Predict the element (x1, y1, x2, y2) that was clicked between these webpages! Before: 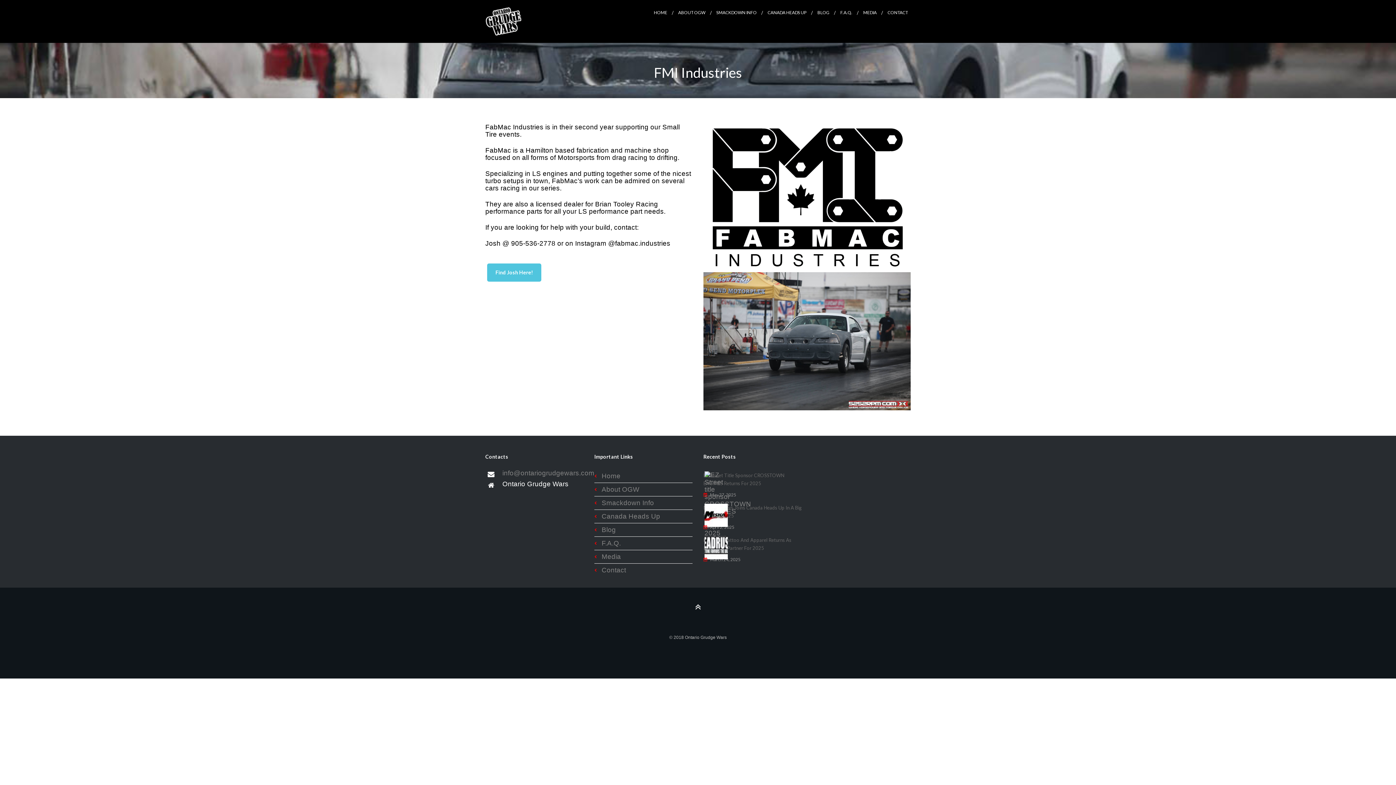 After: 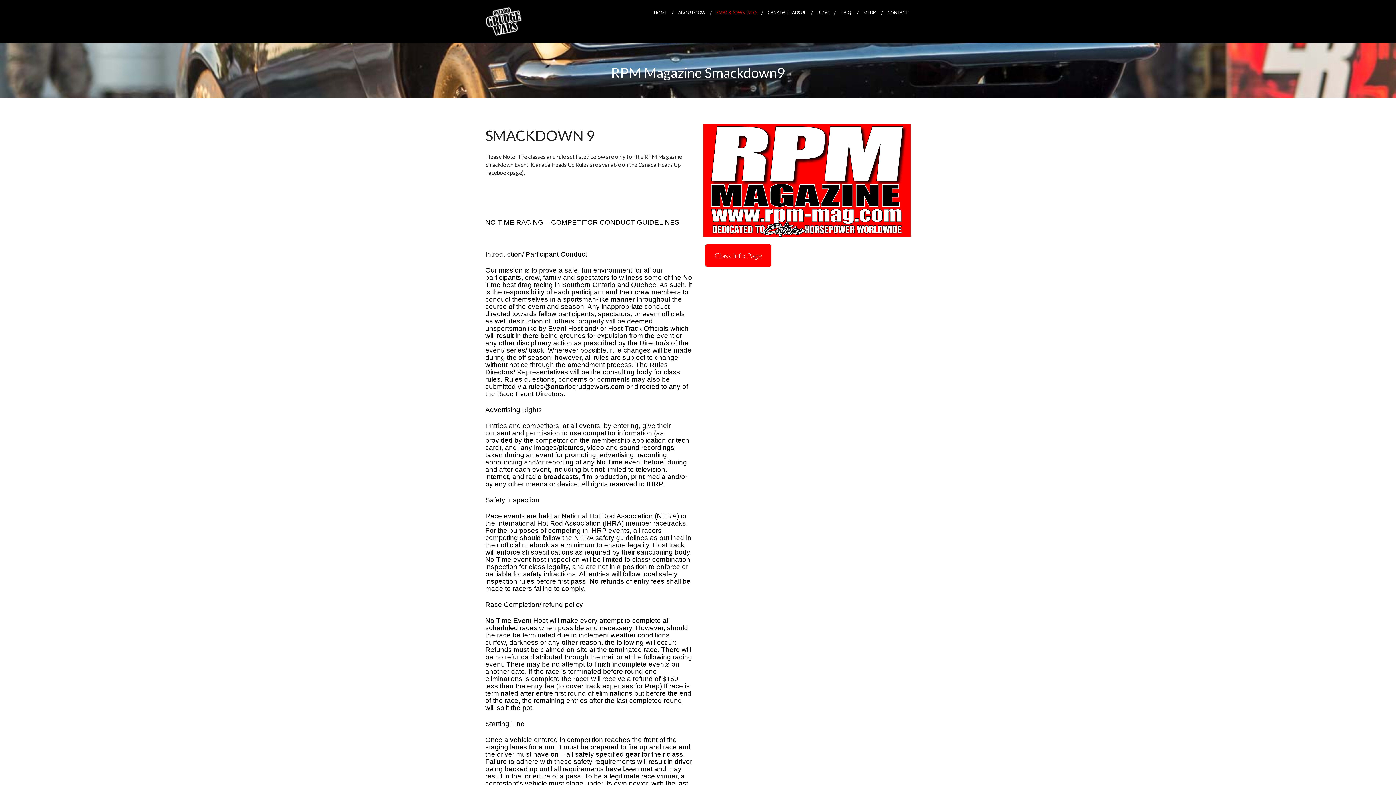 Action: label: SMACKDOWN INFO bbox: (713, 10, 765, 24)